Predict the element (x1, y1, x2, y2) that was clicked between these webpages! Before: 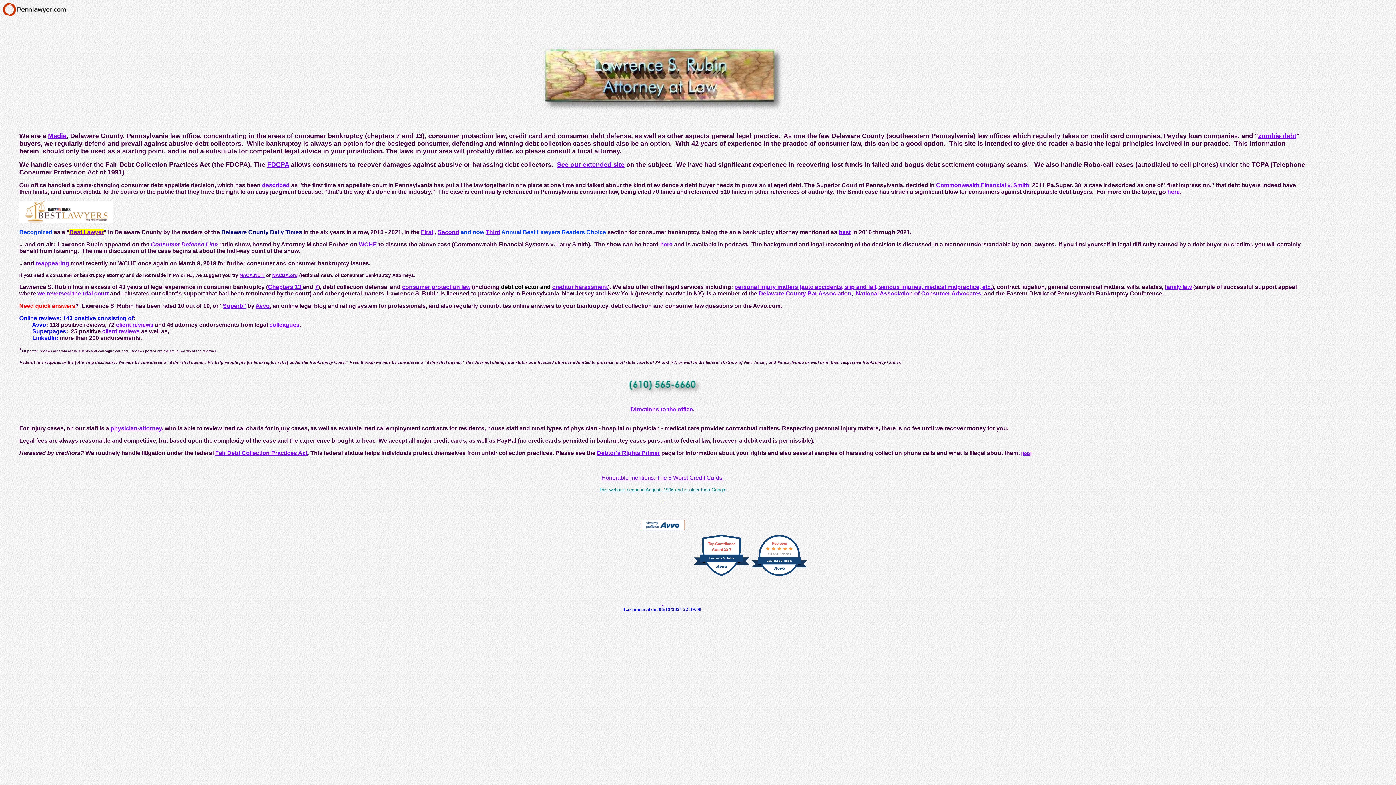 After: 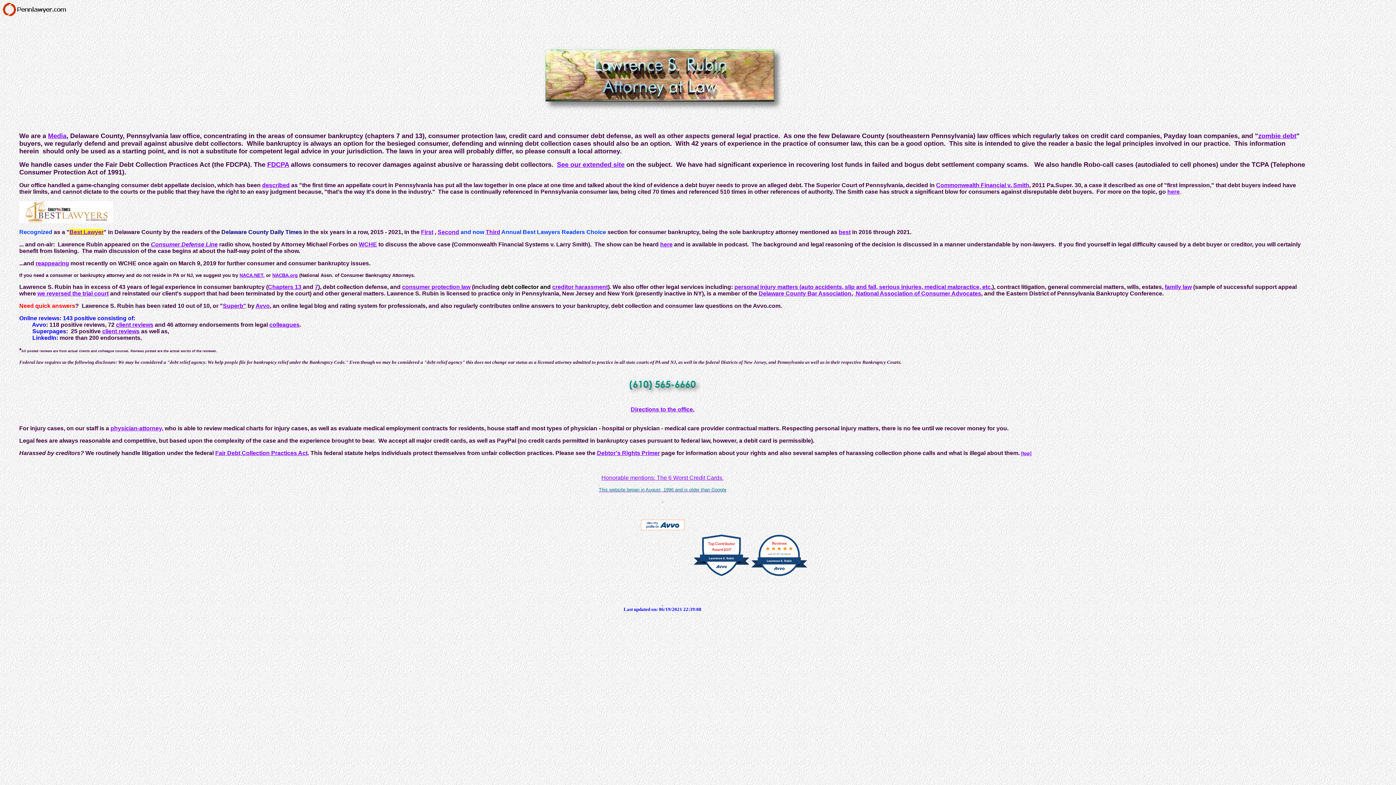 Action: bbox: (437, 229, 459, 235) label: Second